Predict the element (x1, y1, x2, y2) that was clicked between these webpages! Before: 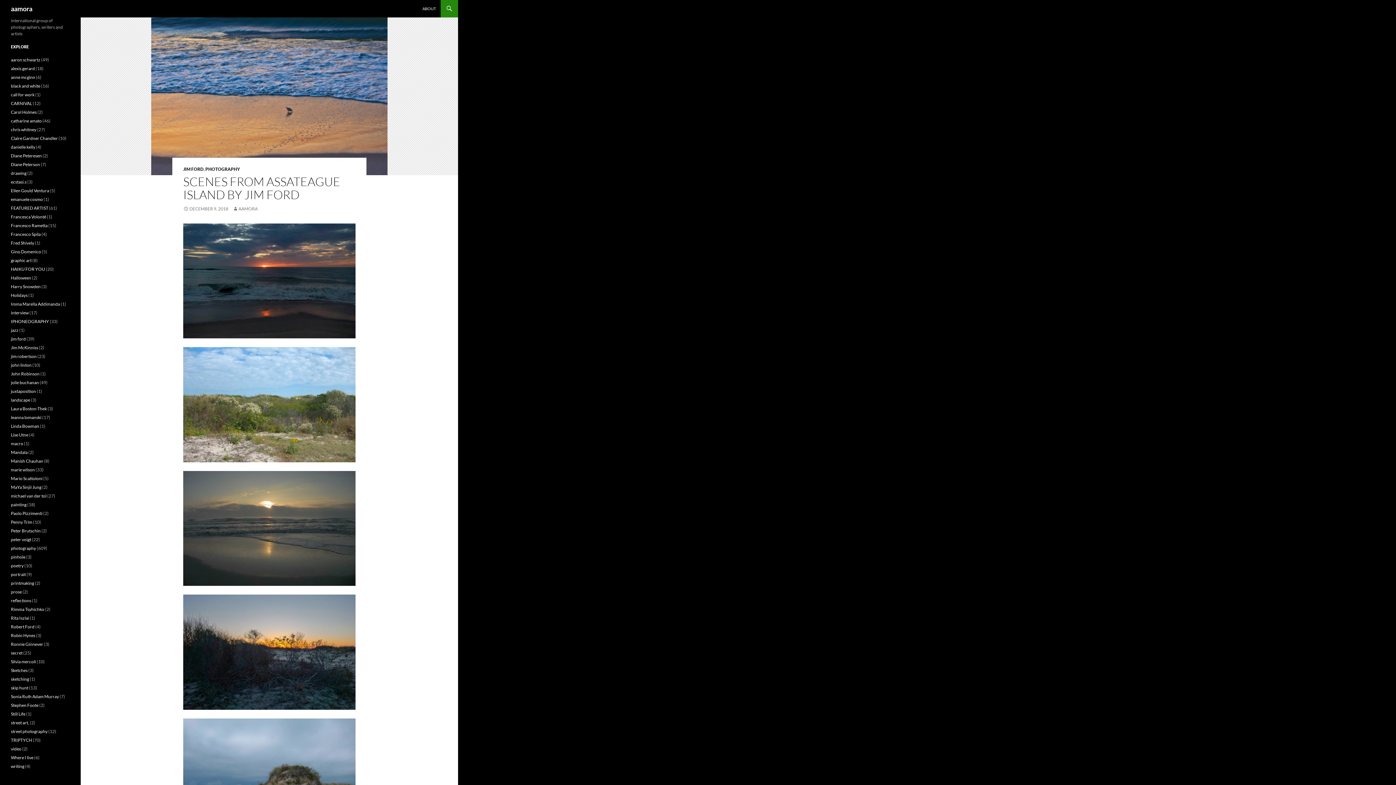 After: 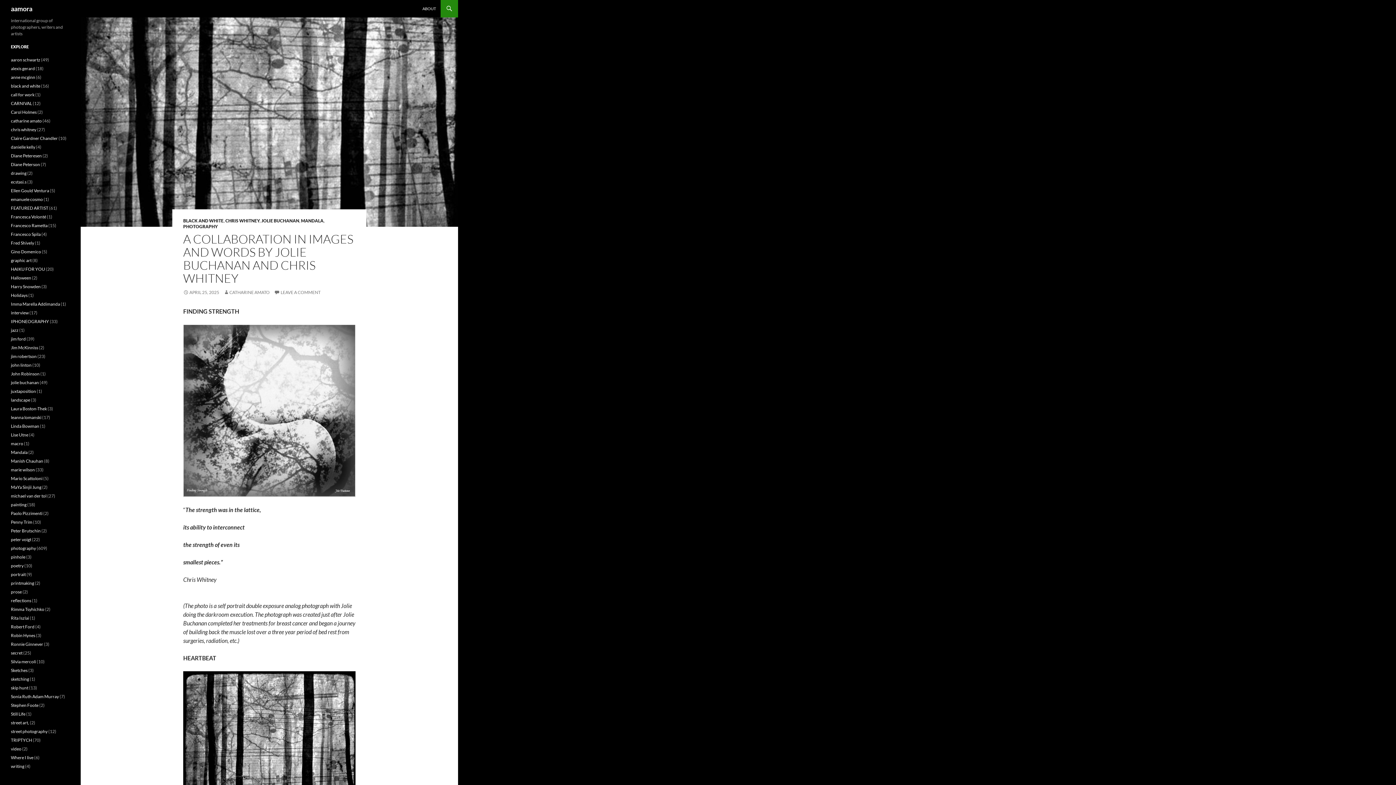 Action: bbox: (10, 0, 32, 17) label: aamora